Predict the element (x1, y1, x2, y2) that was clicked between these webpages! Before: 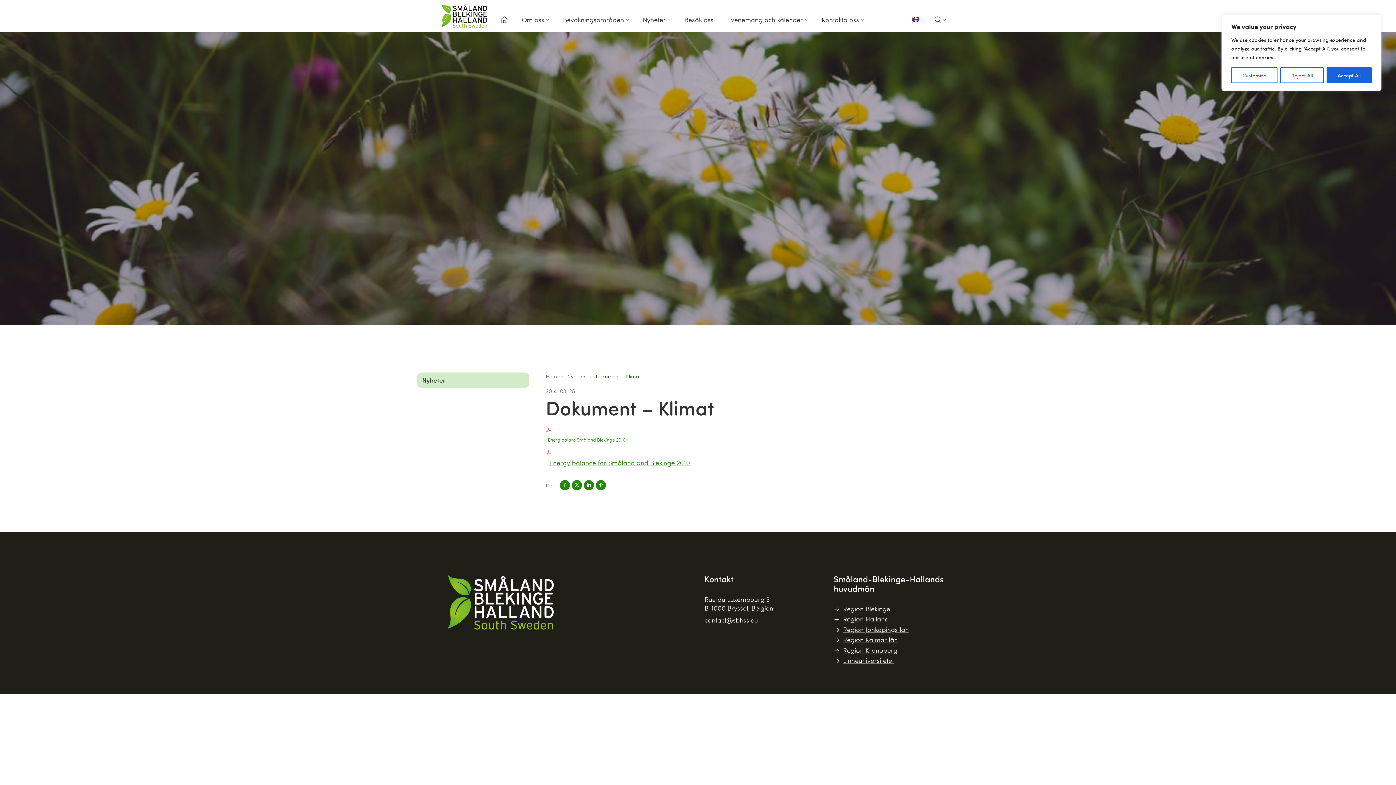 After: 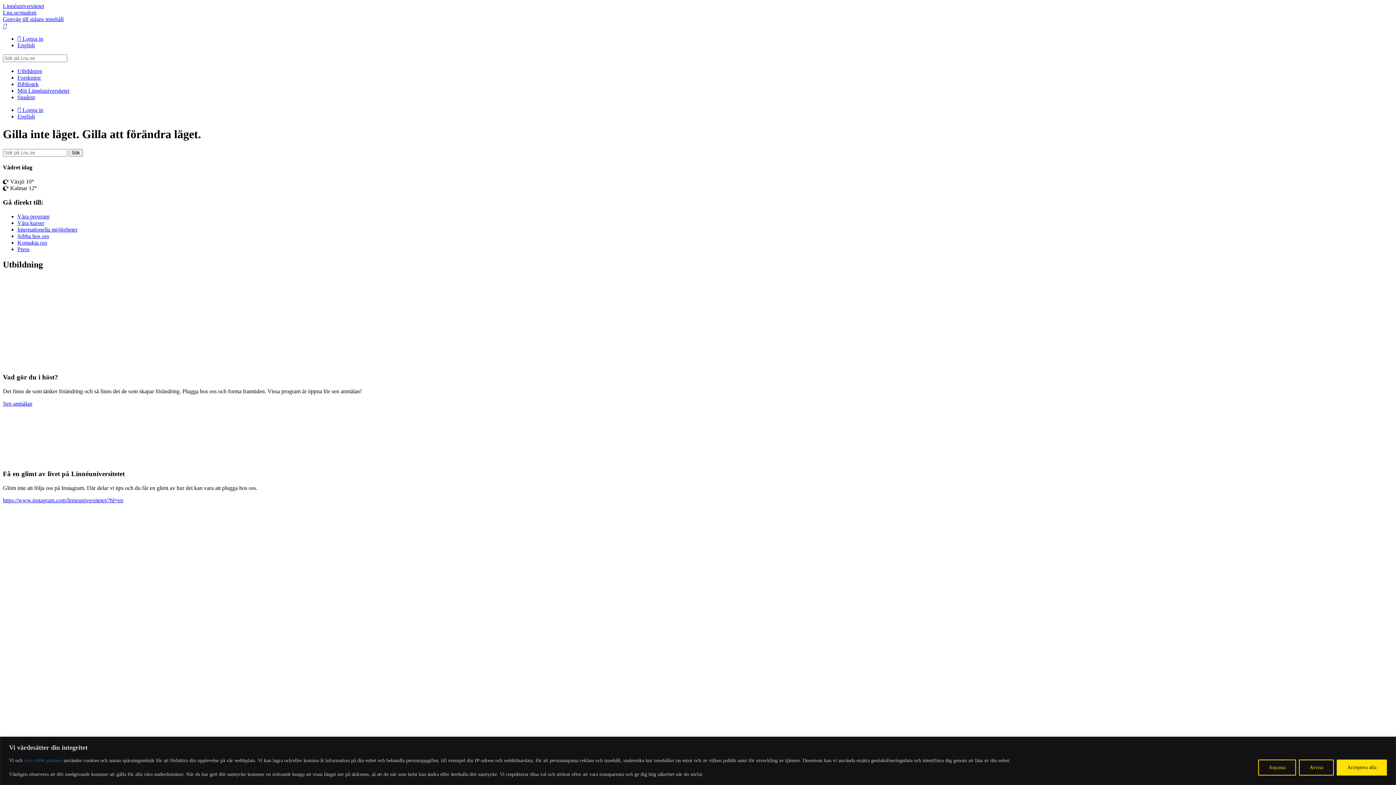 Action: label: Linnéuniversitetet bbox: (843, 656, 894, 664)